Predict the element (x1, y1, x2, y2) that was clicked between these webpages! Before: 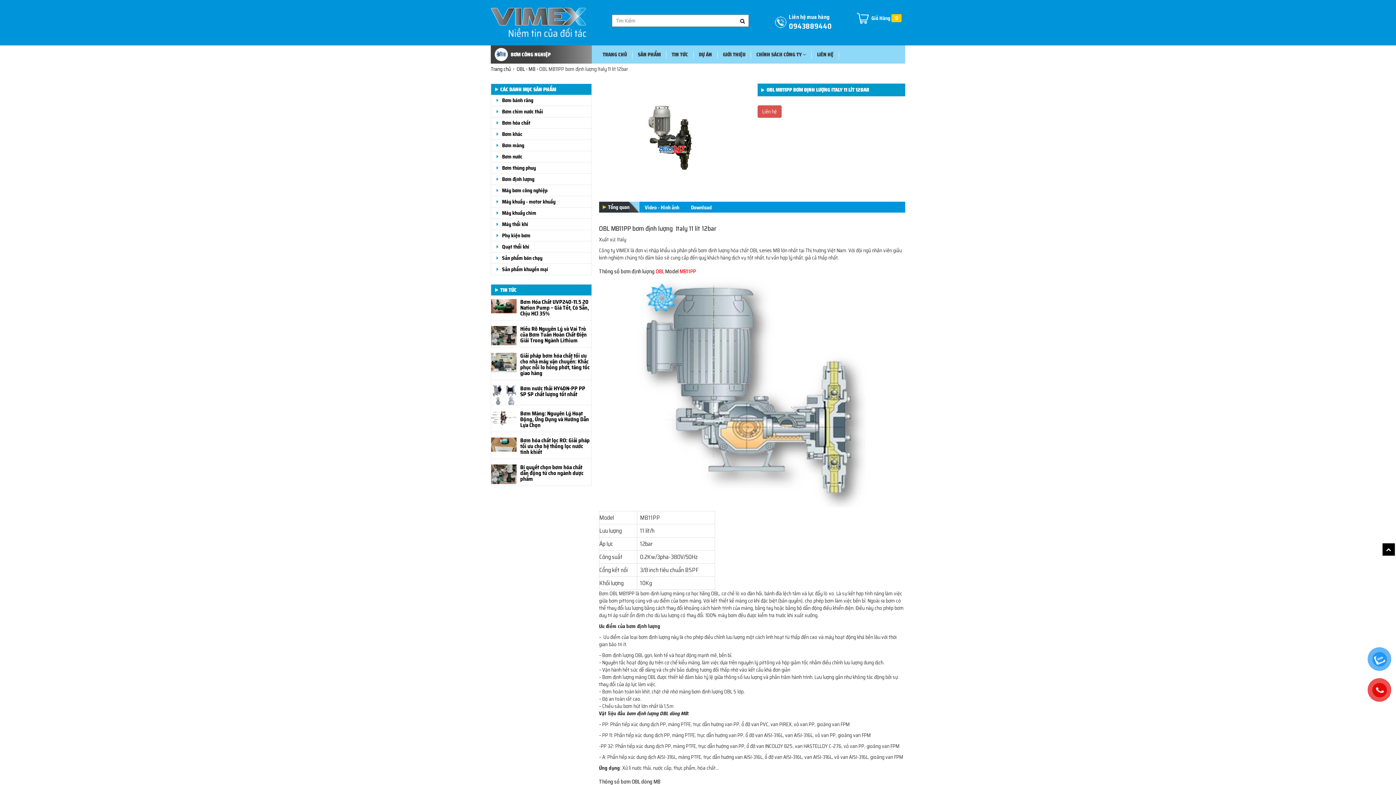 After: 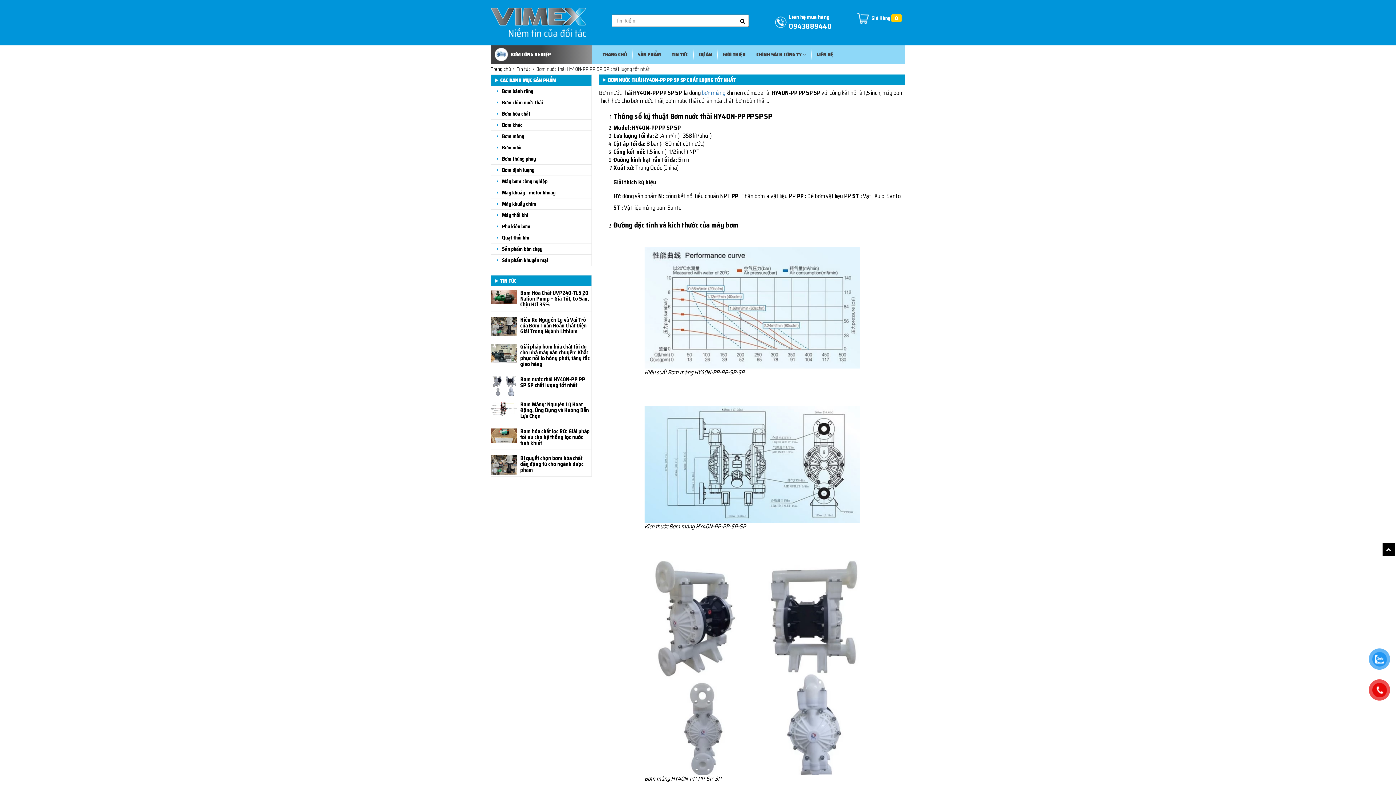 Action: bbox: (491, 385, 591, 405) label: Bơm nước thải HY40N-PP PP SP SP chất lượng tốt nhất